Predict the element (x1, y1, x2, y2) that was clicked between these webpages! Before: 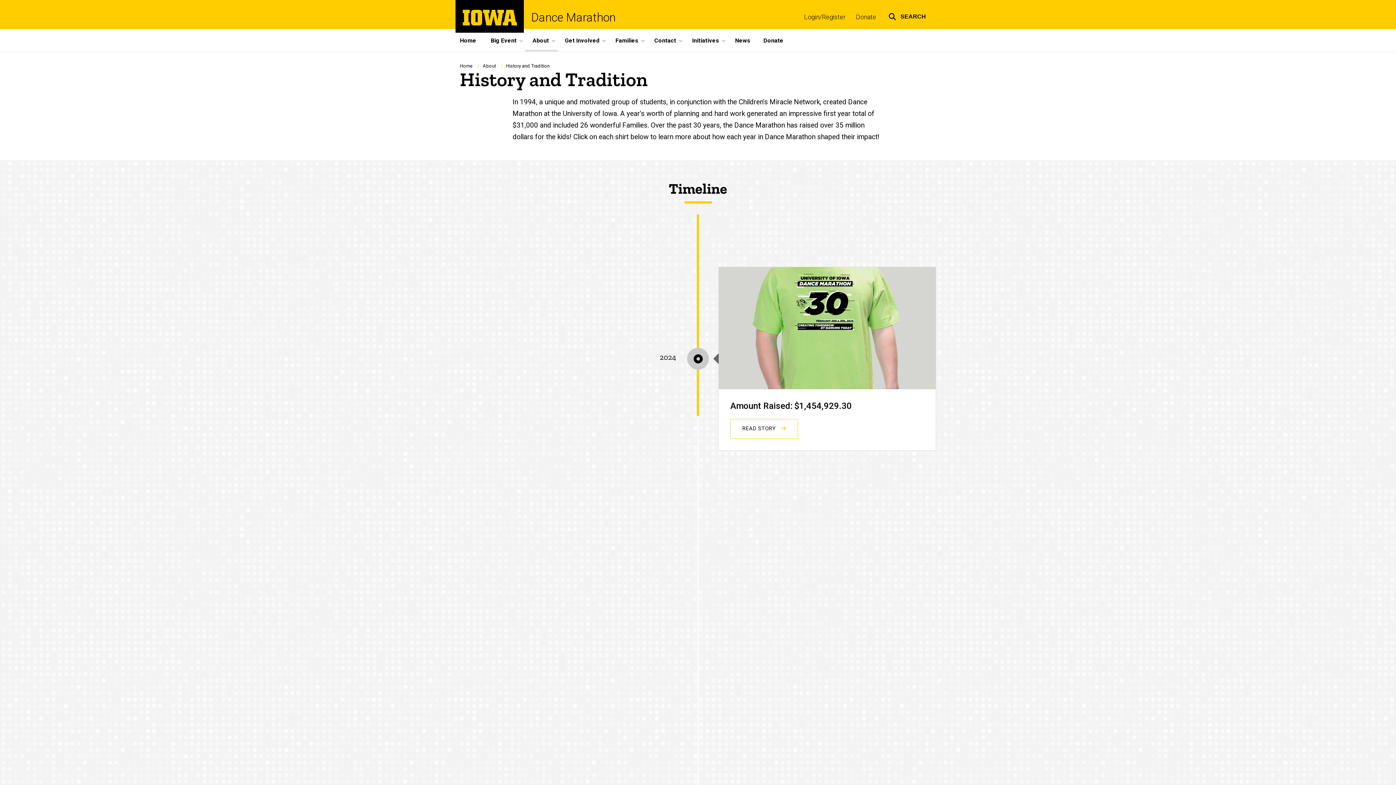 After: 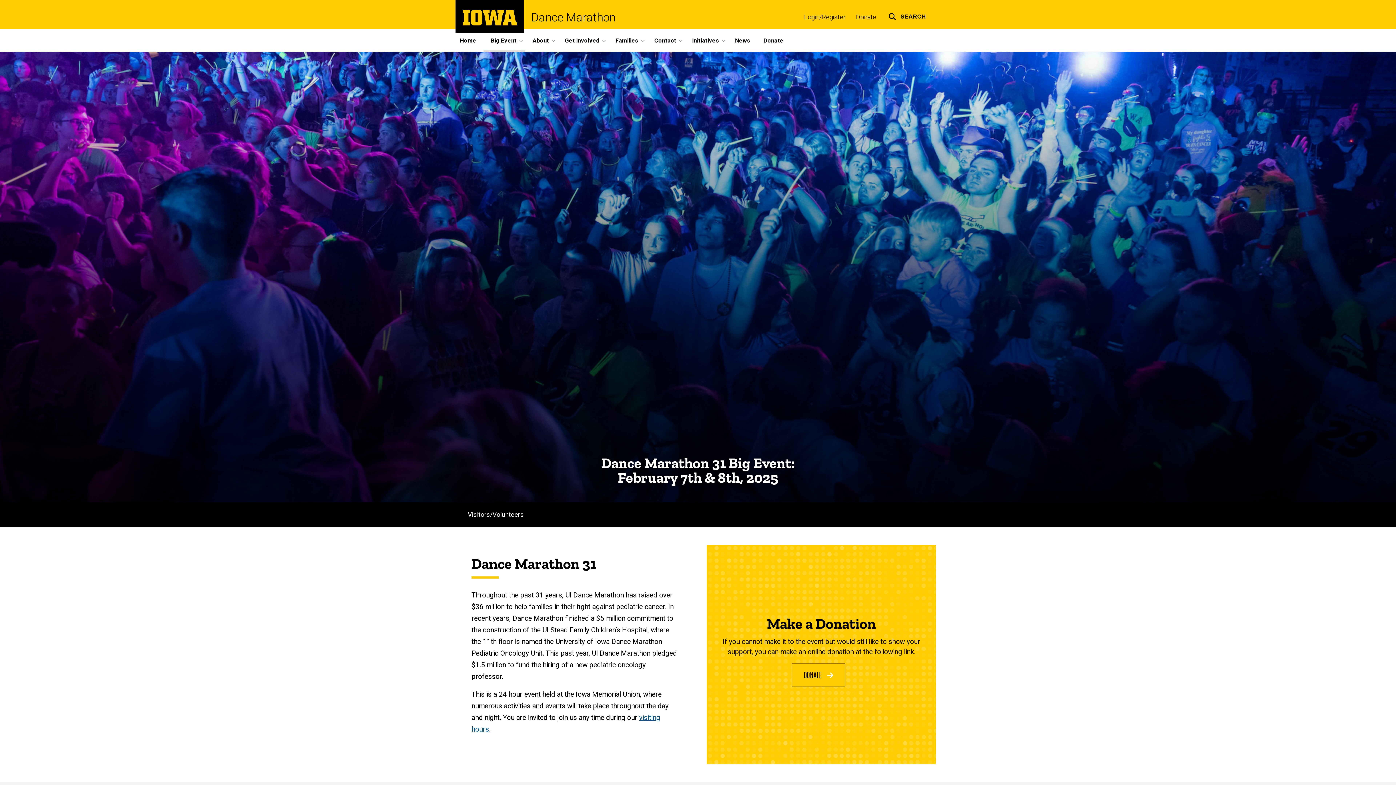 Action: bbox: (483, 29, 525, 51) label: Big Event